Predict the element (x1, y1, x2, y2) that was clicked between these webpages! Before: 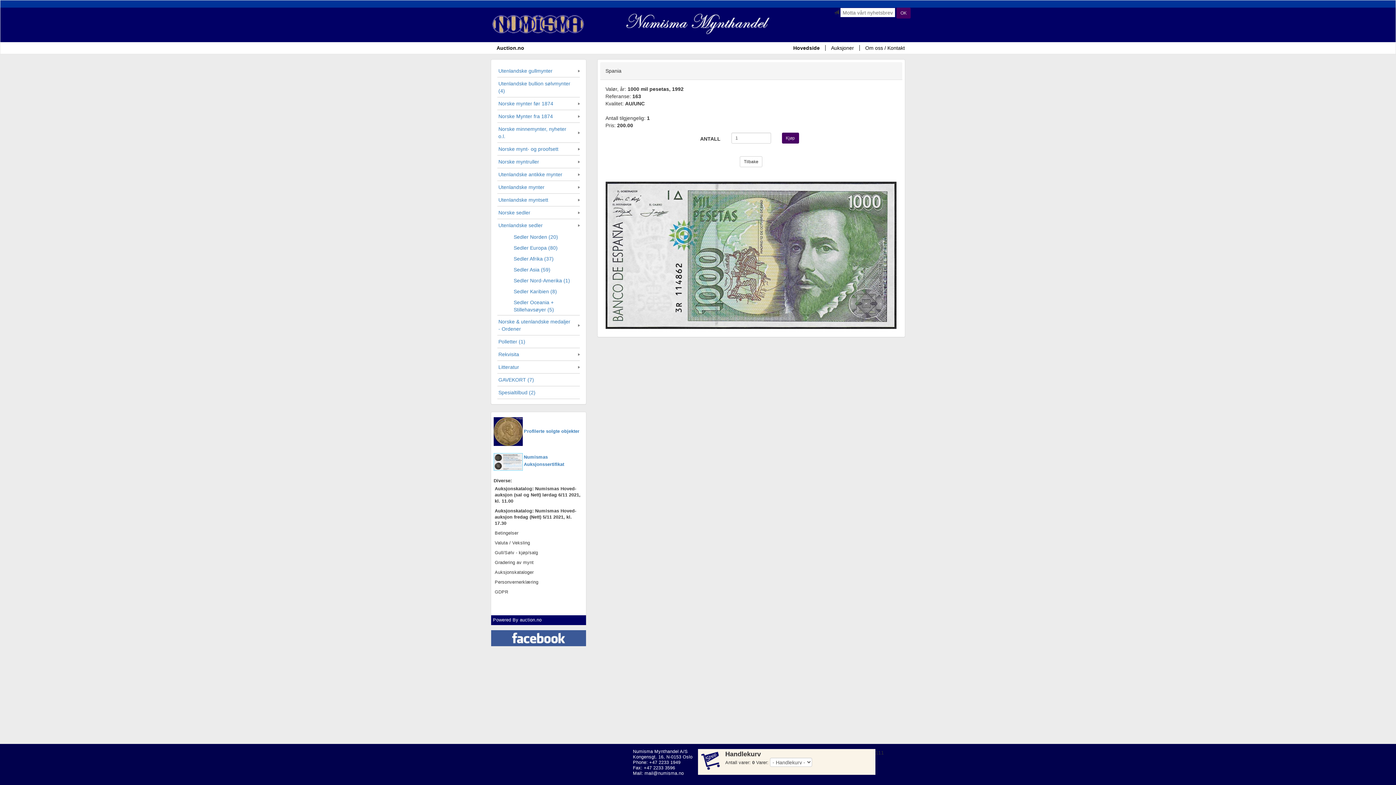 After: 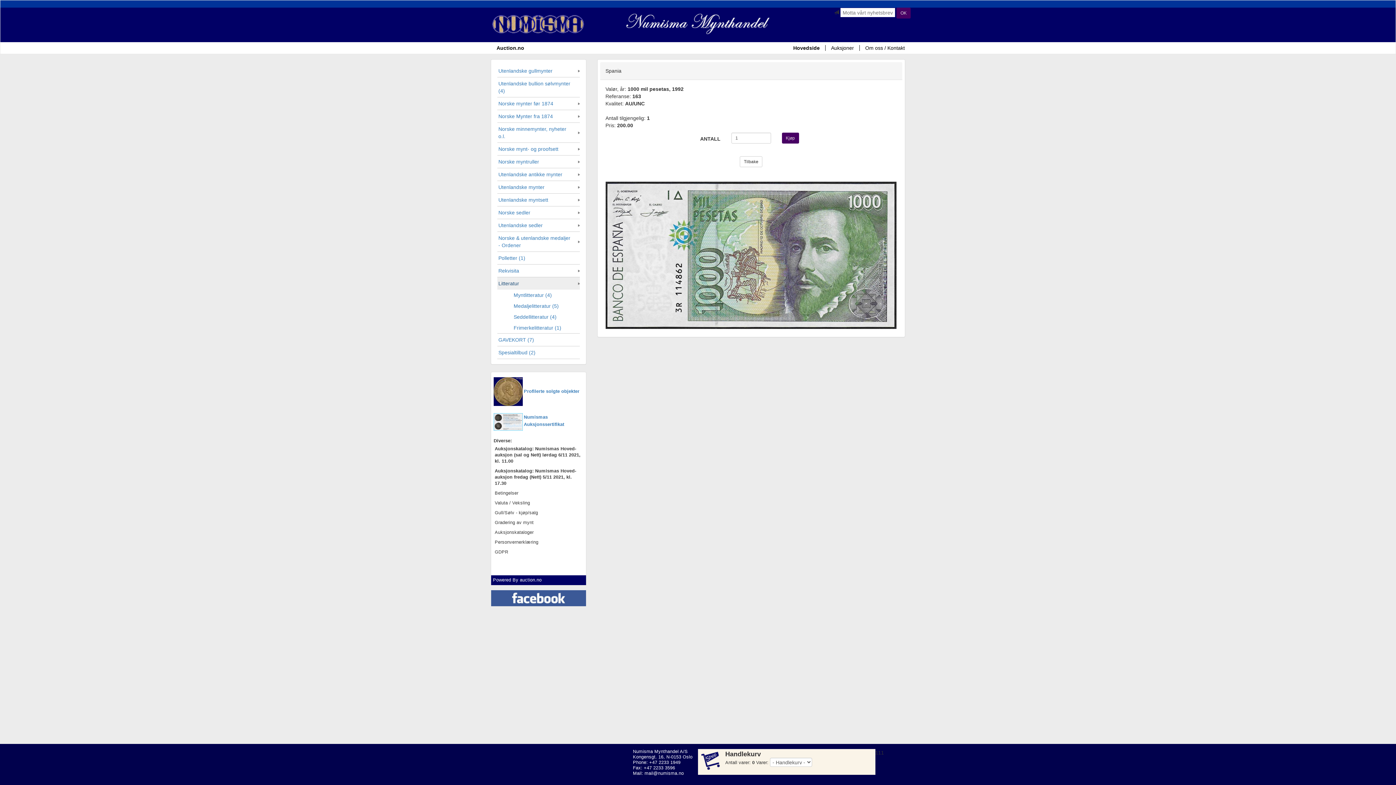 Action: label: Litteratur bbox: (497, 361, 579, 373)